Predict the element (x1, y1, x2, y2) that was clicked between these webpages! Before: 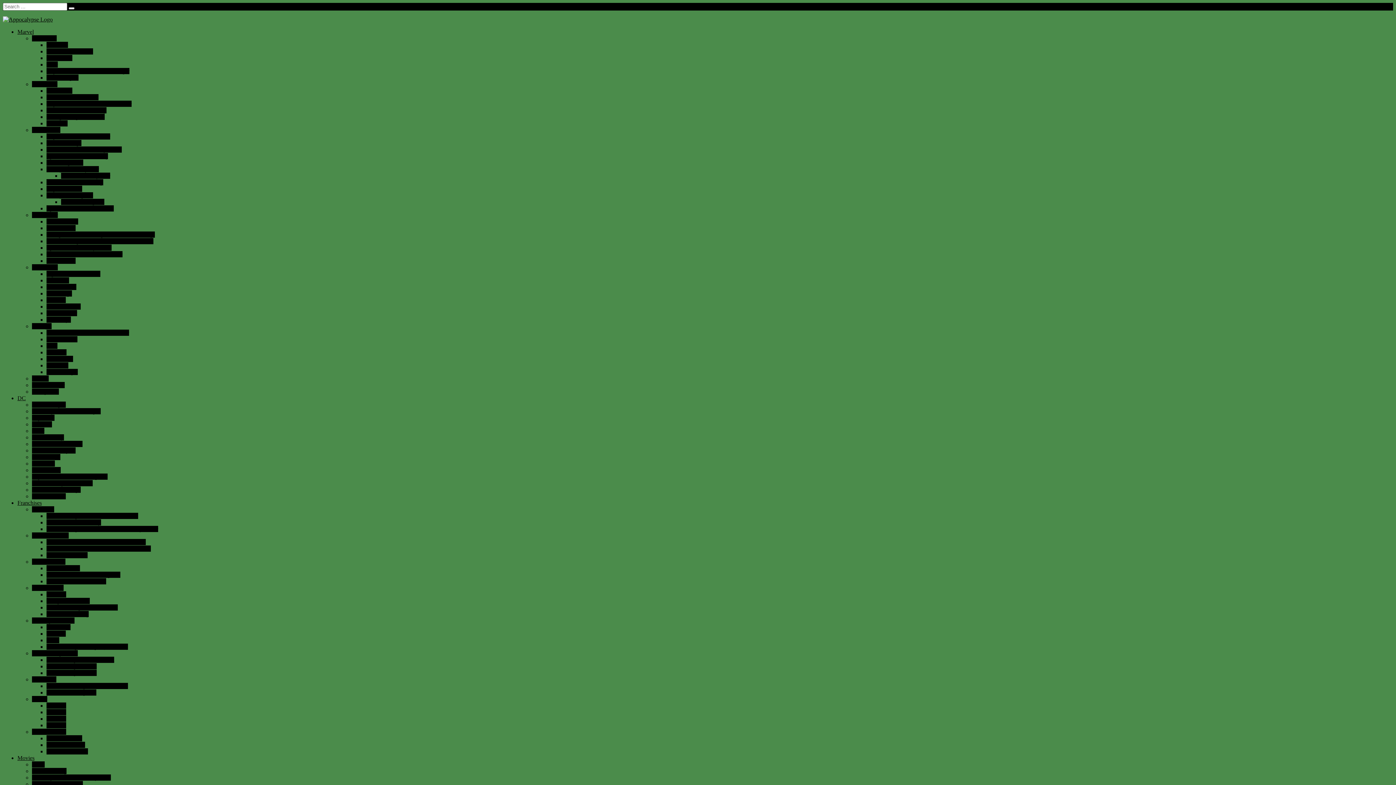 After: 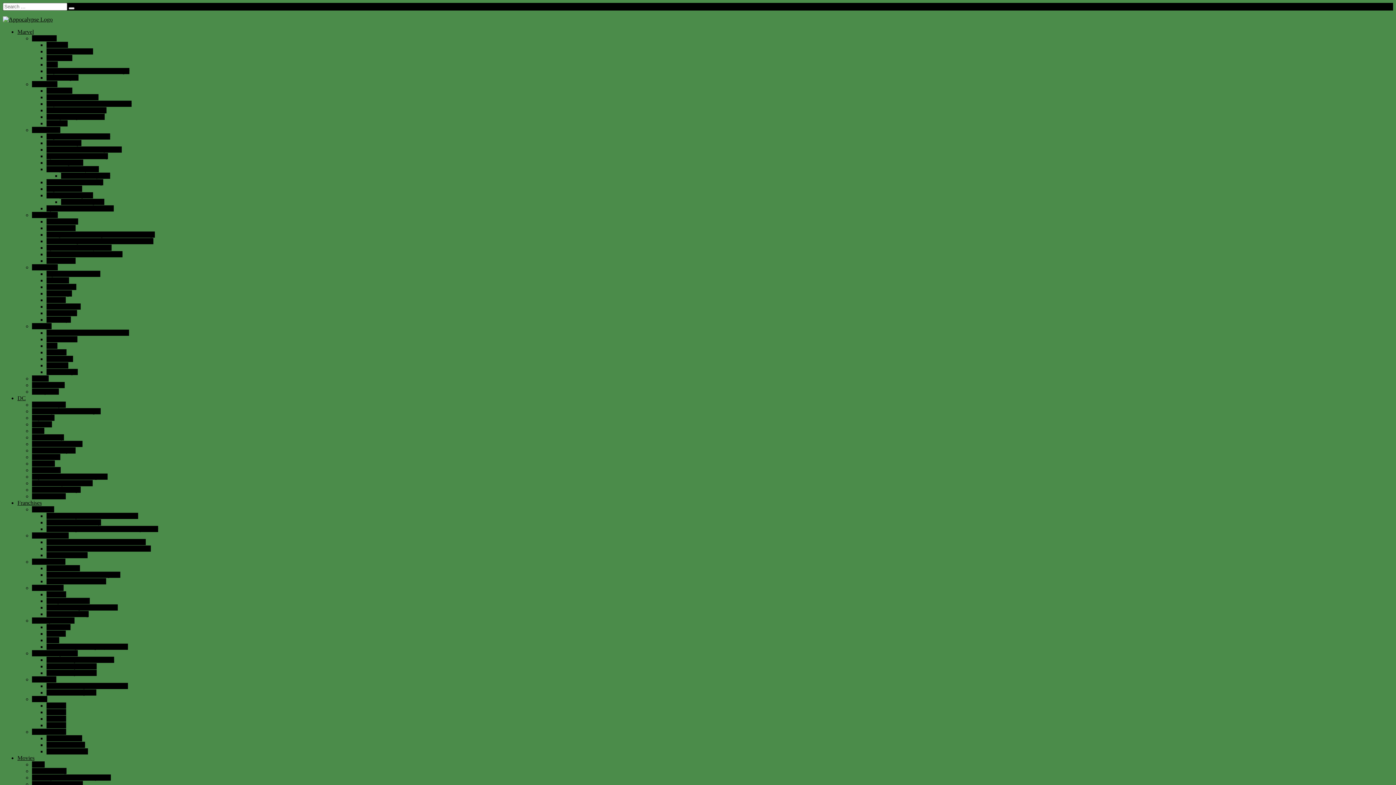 Action: bbox: (32, 493, 65, 499) label: Man of Steel 2